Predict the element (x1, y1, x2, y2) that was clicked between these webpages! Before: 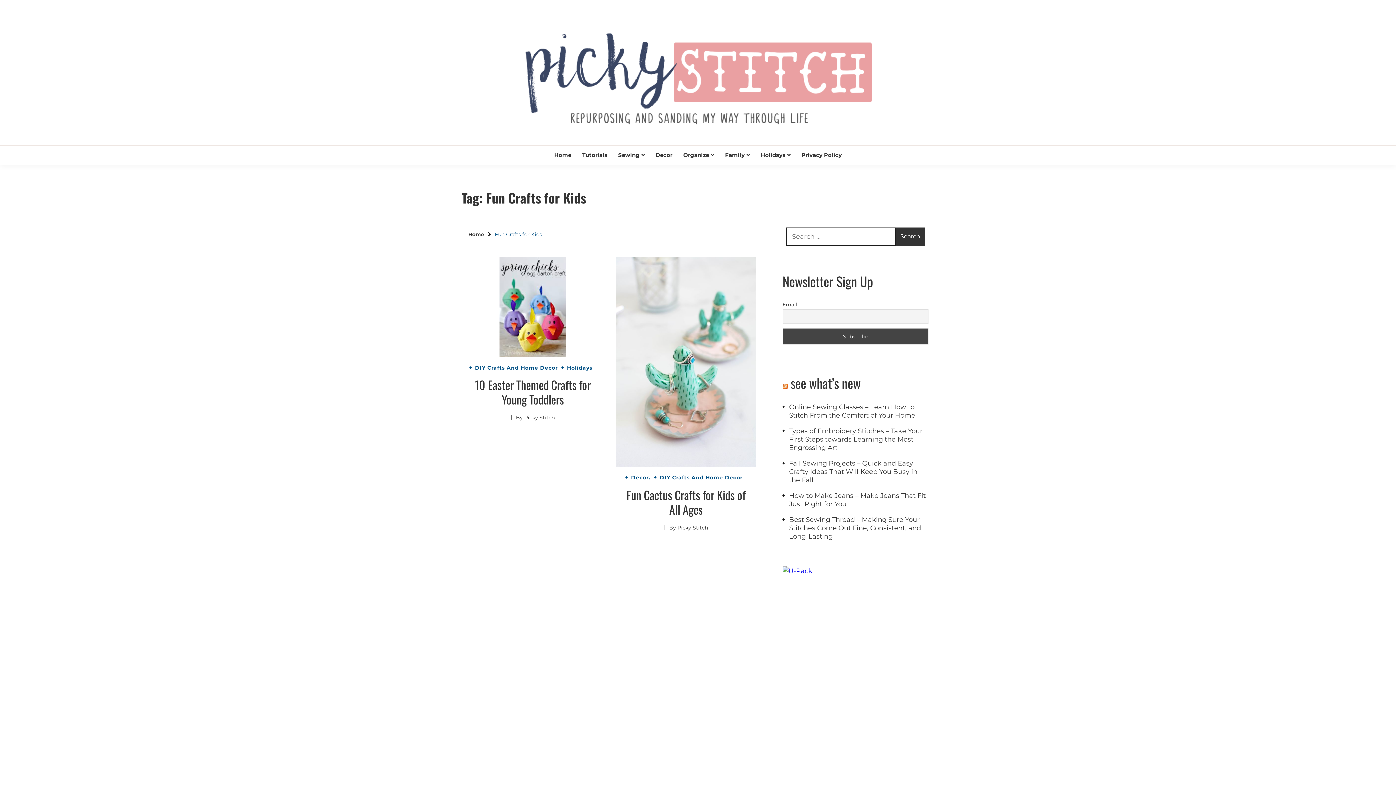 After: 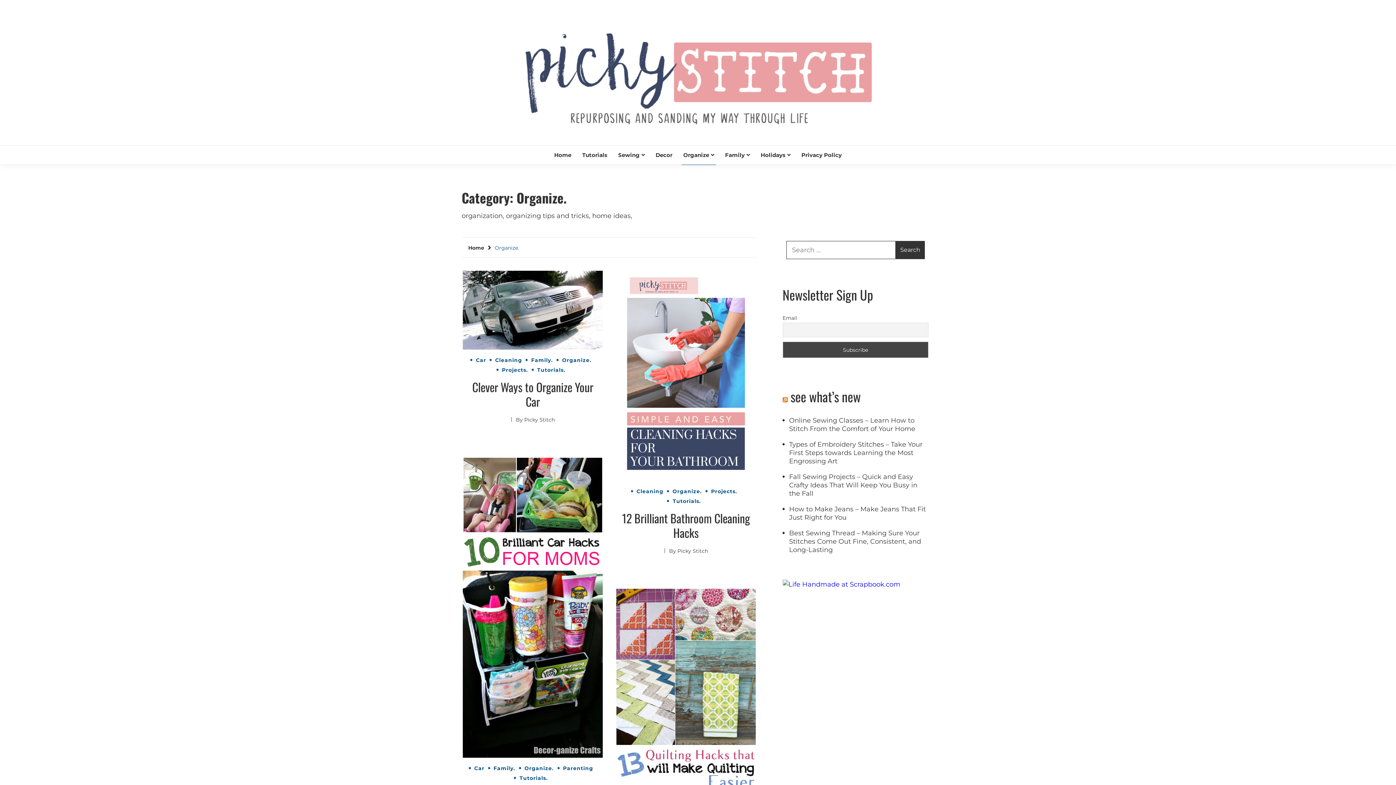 Action: bbox: (681, 145, 716, 164) label: Organize